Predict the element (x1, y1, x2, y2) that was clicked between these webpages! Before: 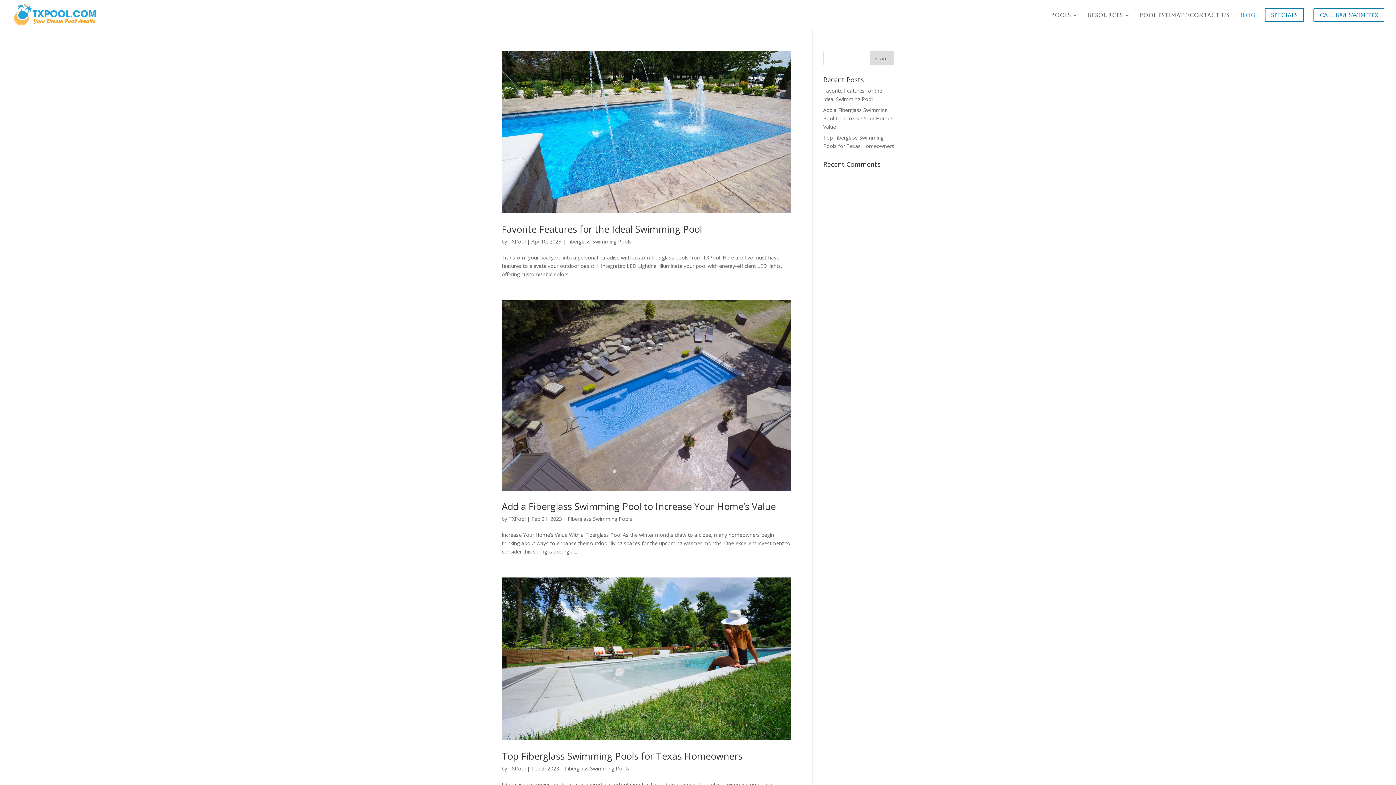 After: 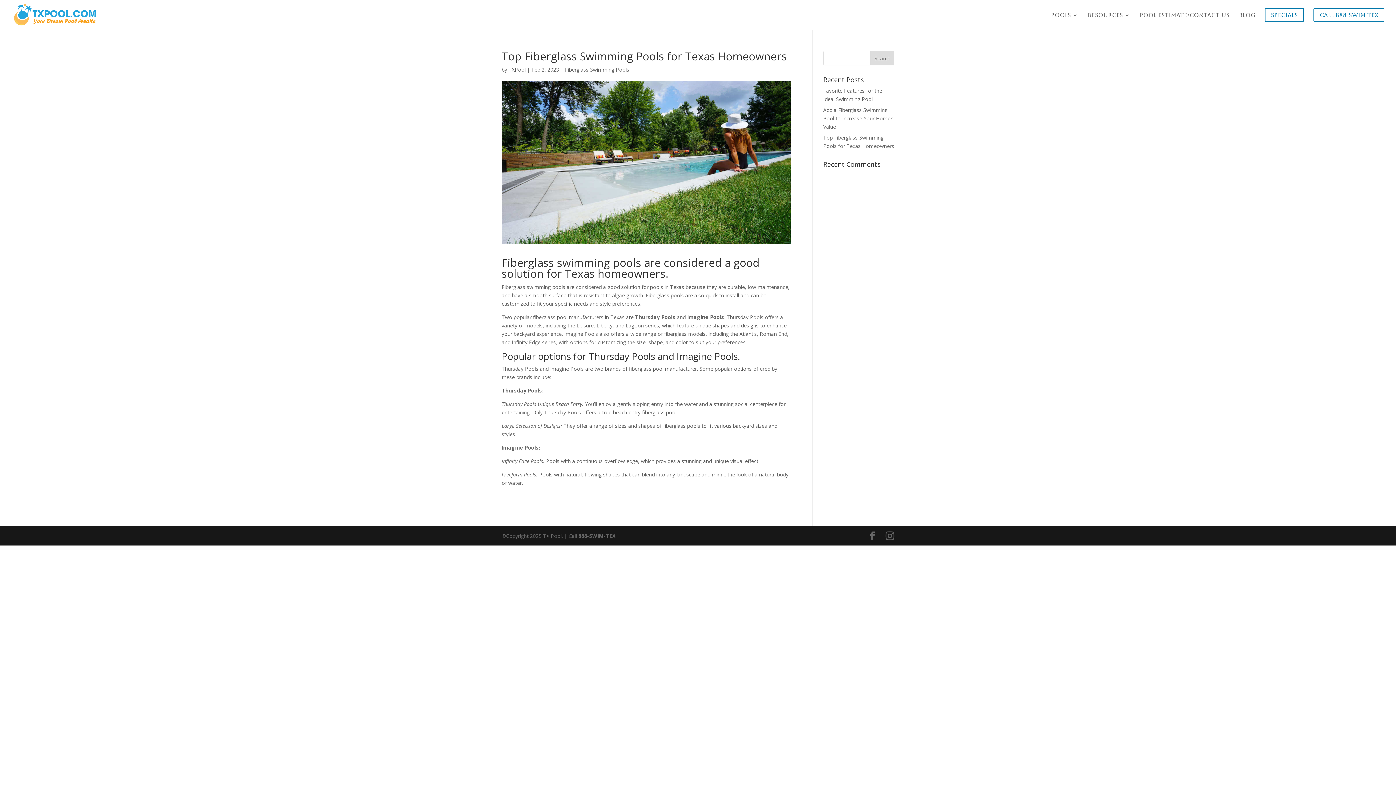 Action: bbox: (501, 577, 790, 740)